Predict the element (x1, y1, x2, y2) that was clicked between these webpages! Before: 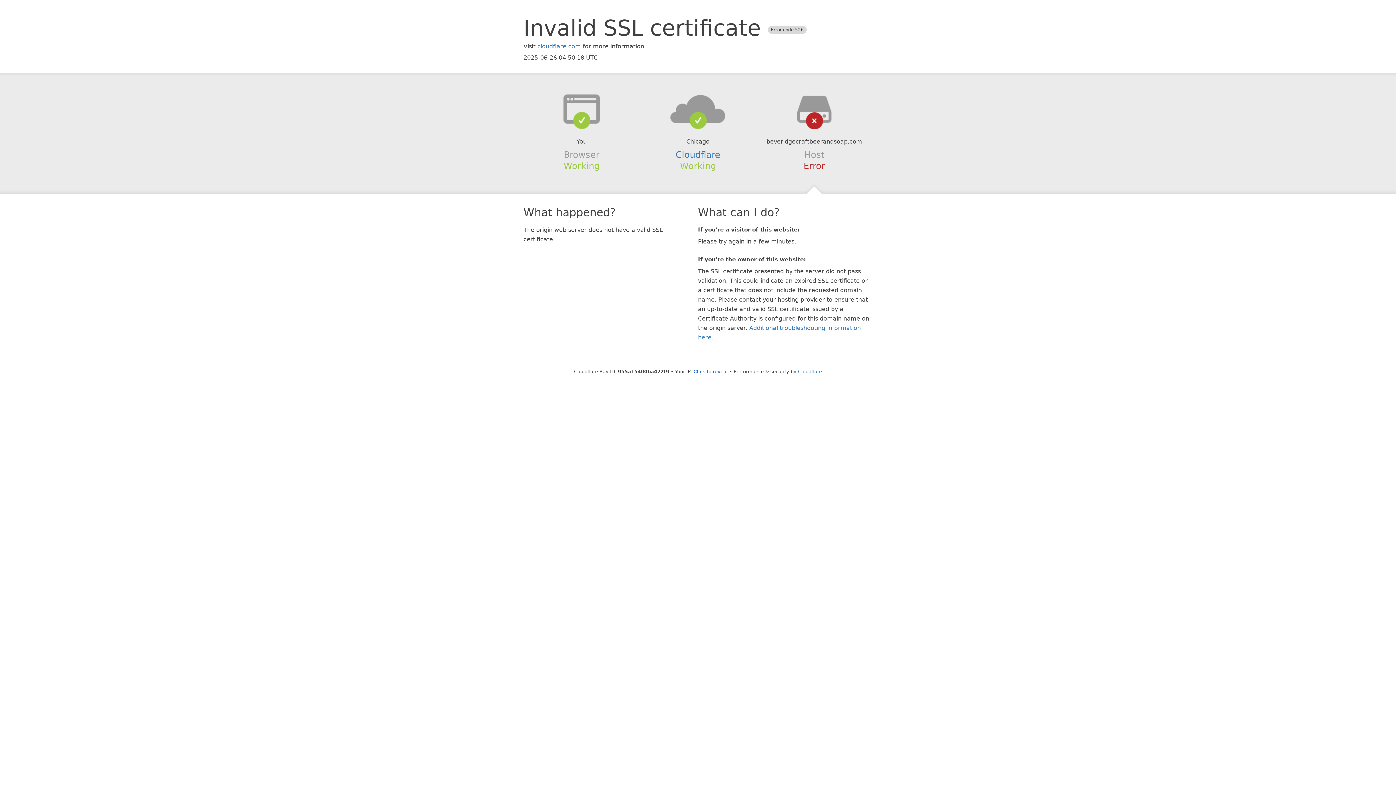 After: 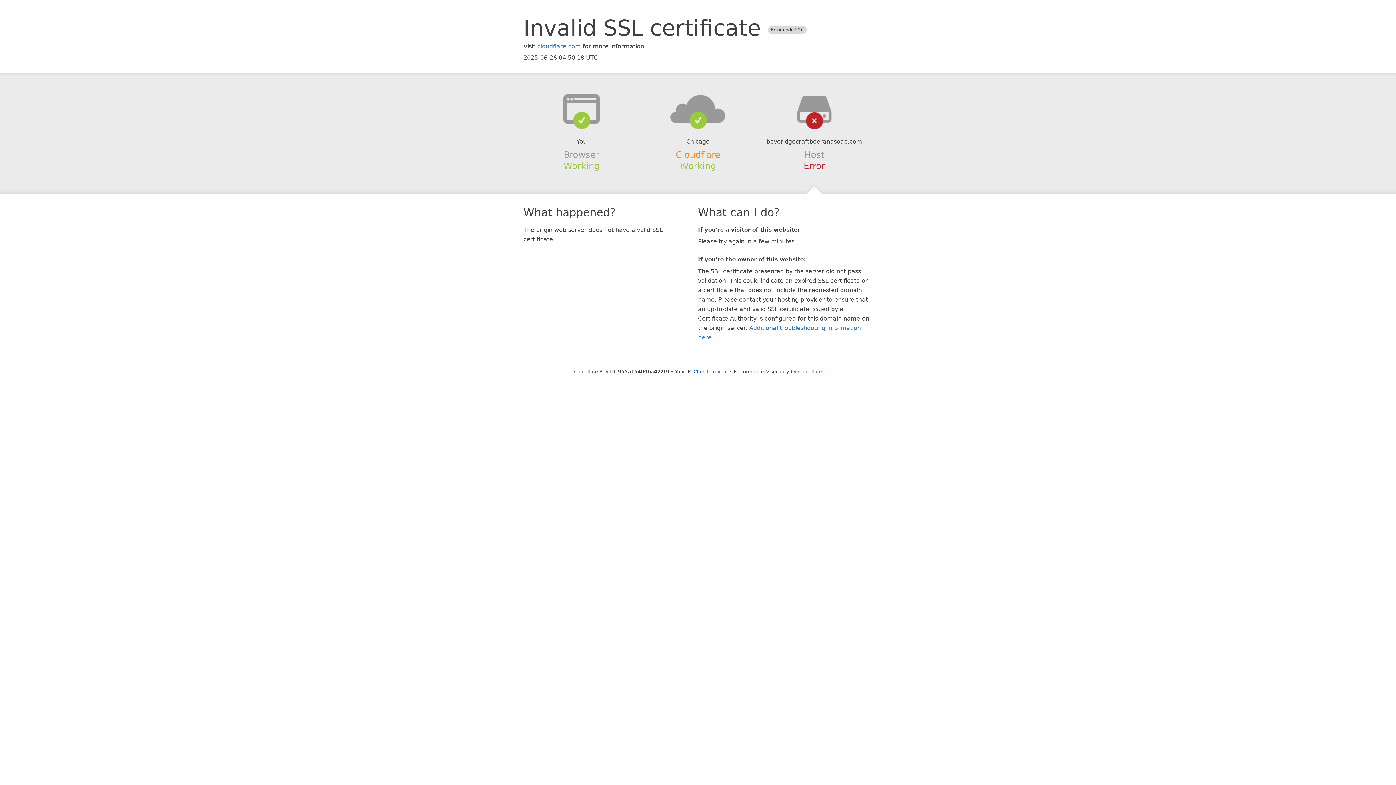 Action: bbox: (675, 149, 720, 159) label: Cloudflare